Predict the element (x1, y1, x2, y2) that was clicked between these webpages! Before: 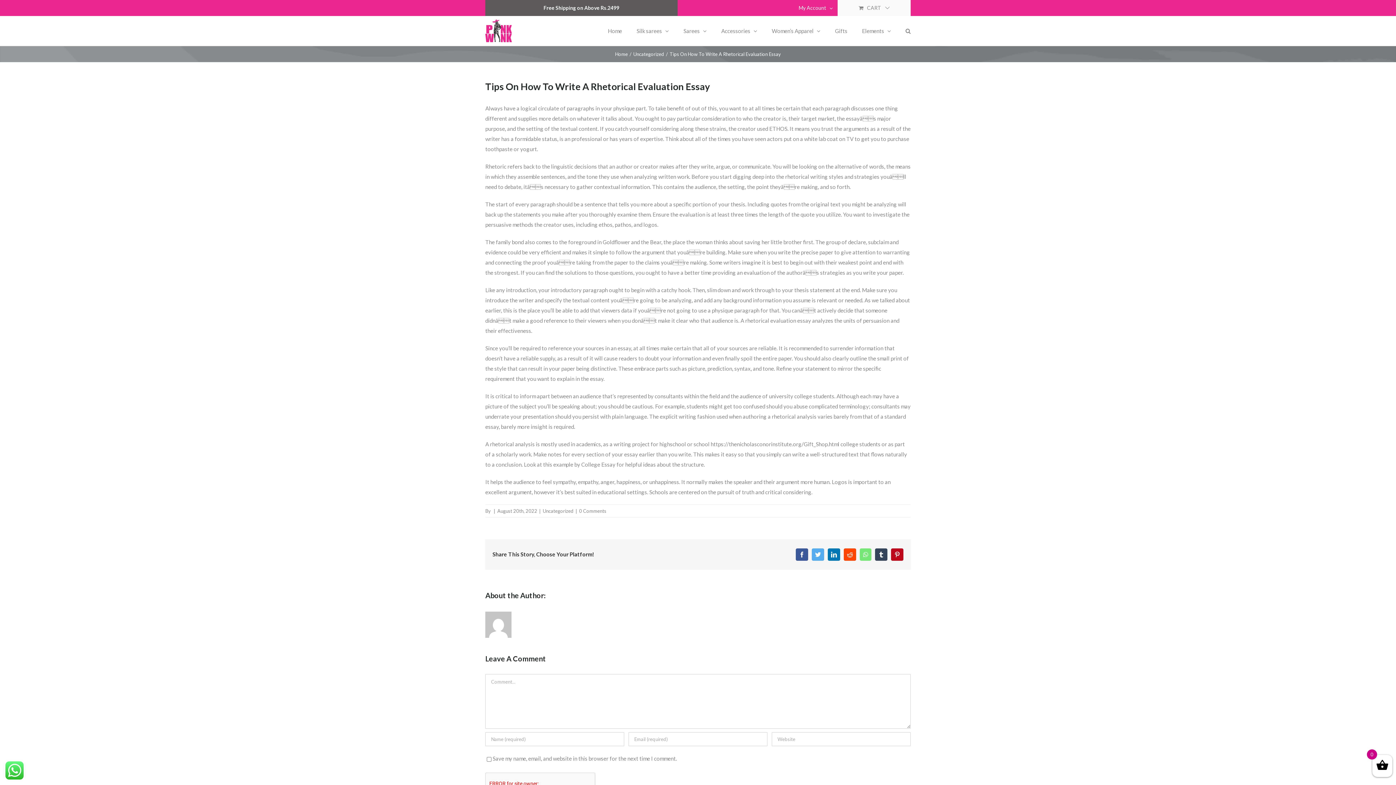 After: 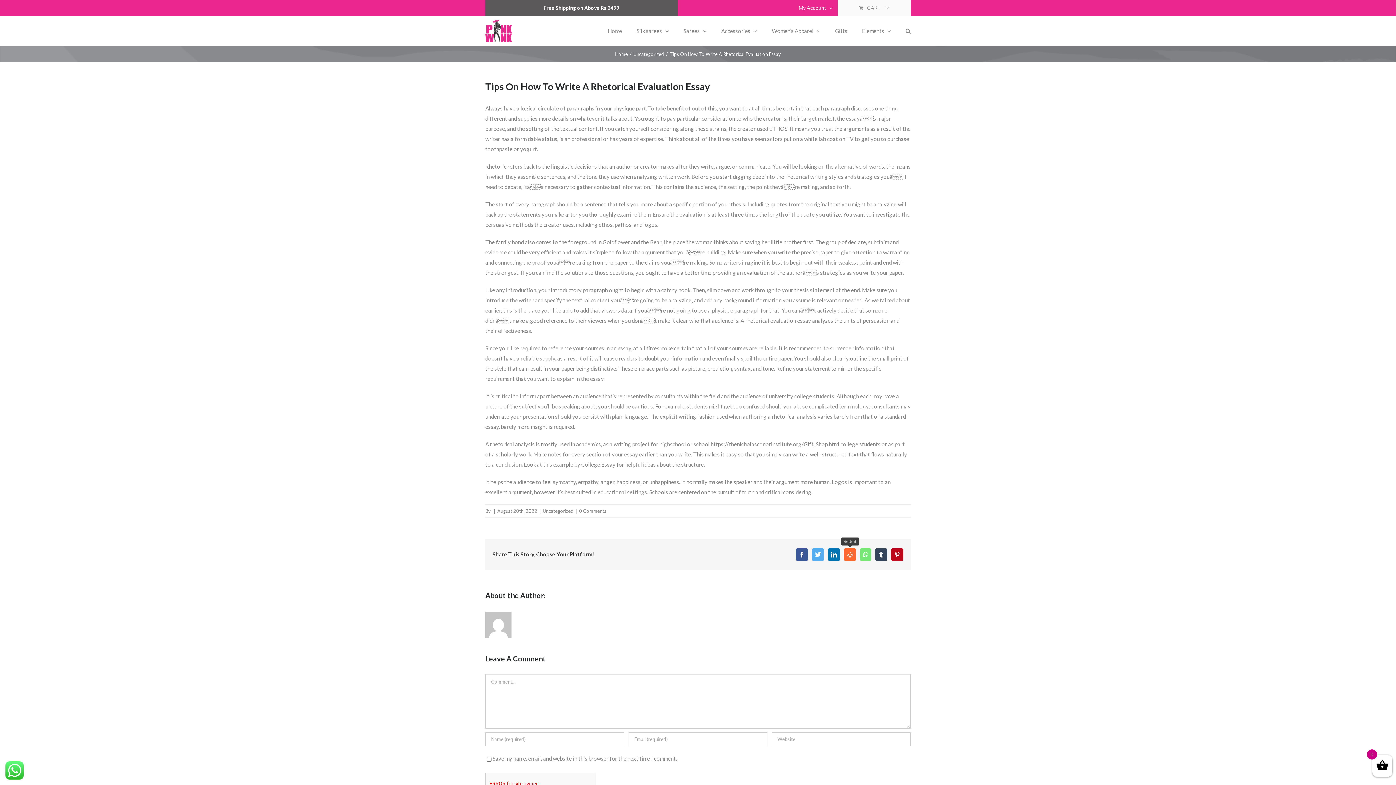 Action: label: Reddit bbox: (844, 548, 856, 561)